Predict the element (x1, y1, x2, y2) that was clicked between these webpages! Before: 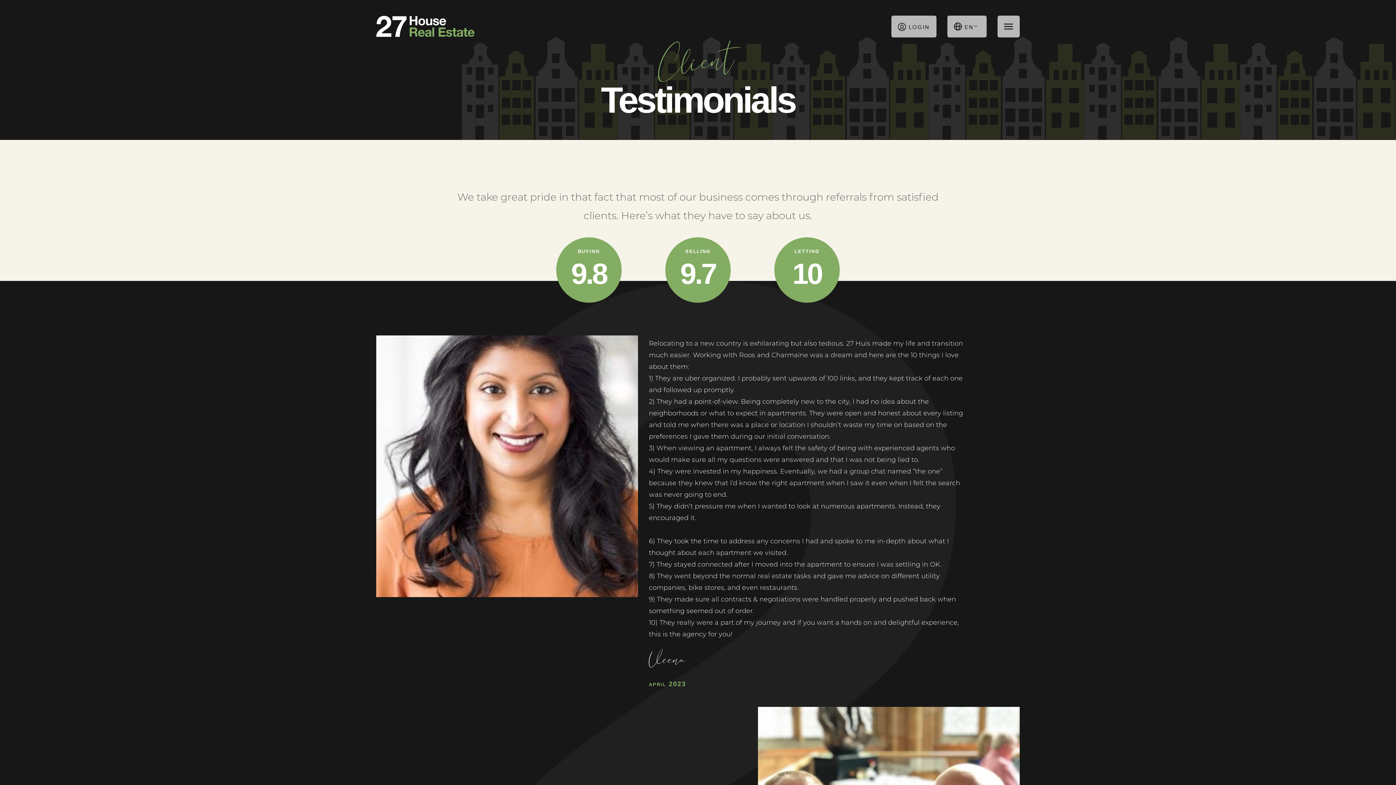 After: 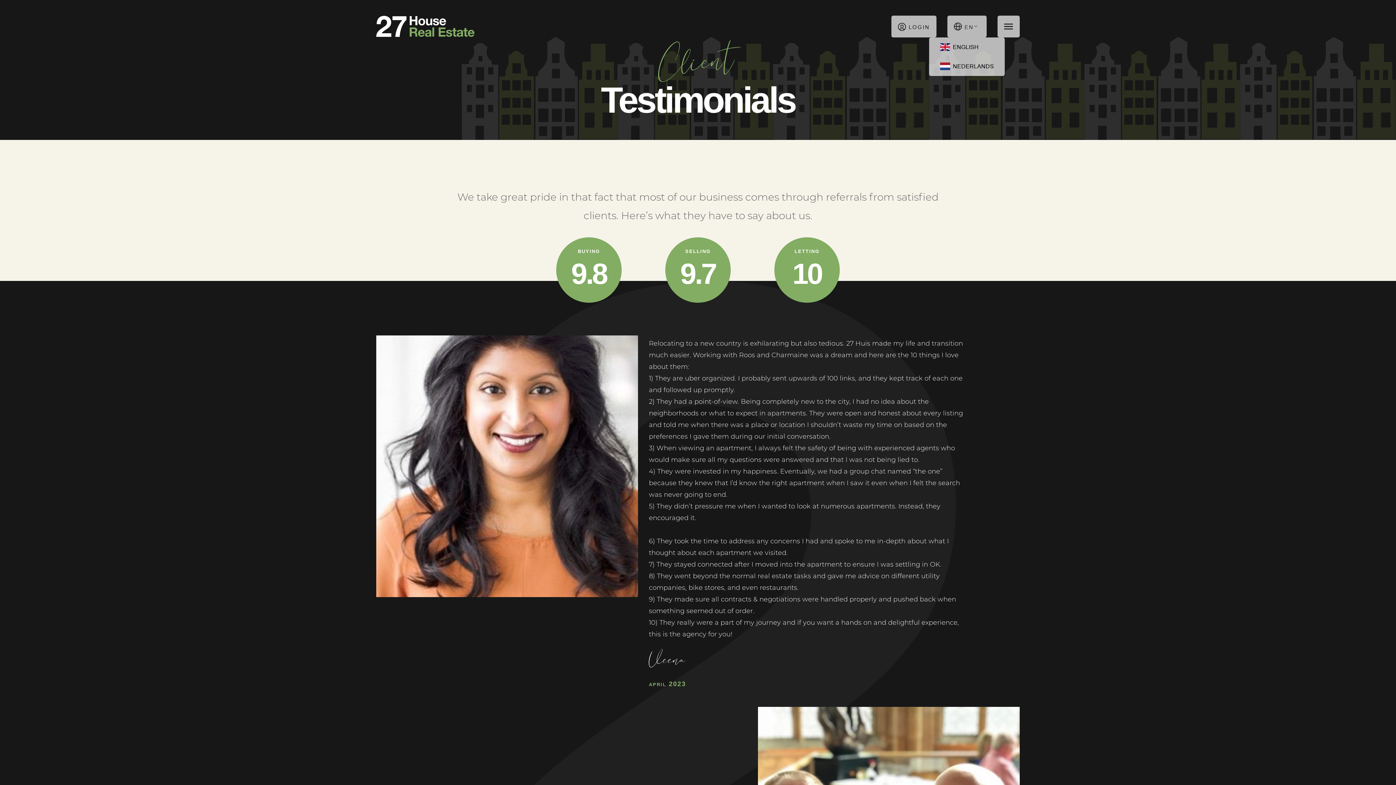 Action: bbox: (947, 15, 986, 37) label: en